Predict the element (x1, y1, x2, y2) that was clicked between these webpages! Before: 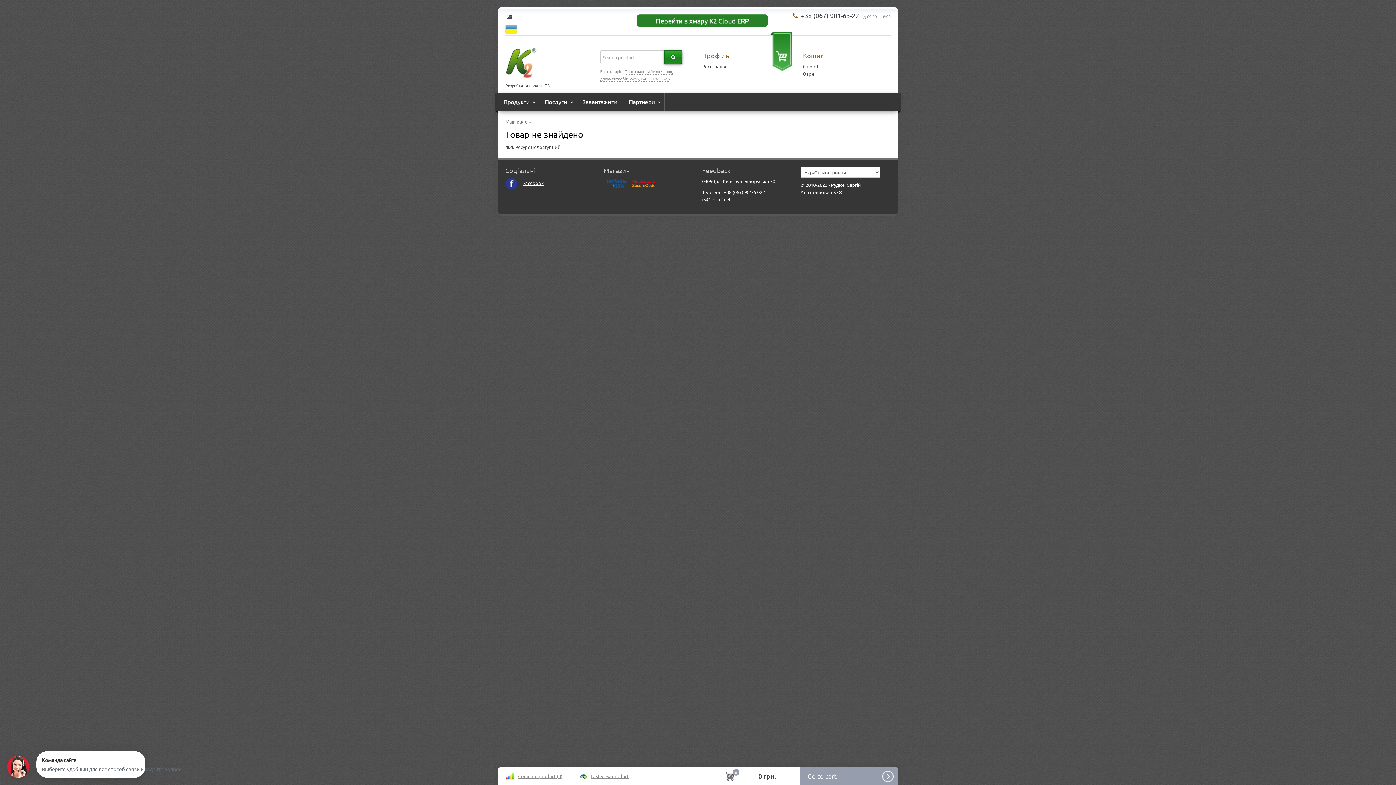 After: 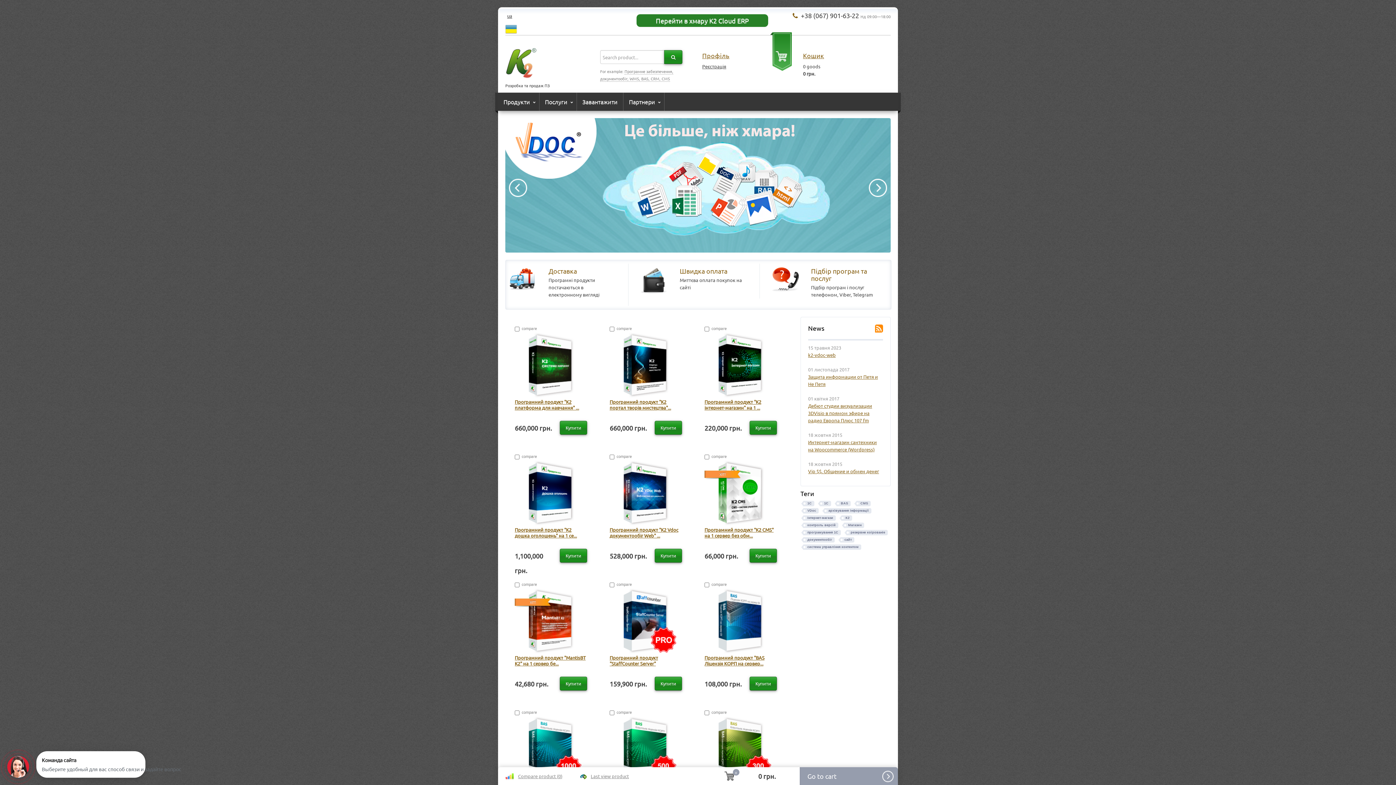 Action: label: Main page bbox: (505, 118, 527, 124)